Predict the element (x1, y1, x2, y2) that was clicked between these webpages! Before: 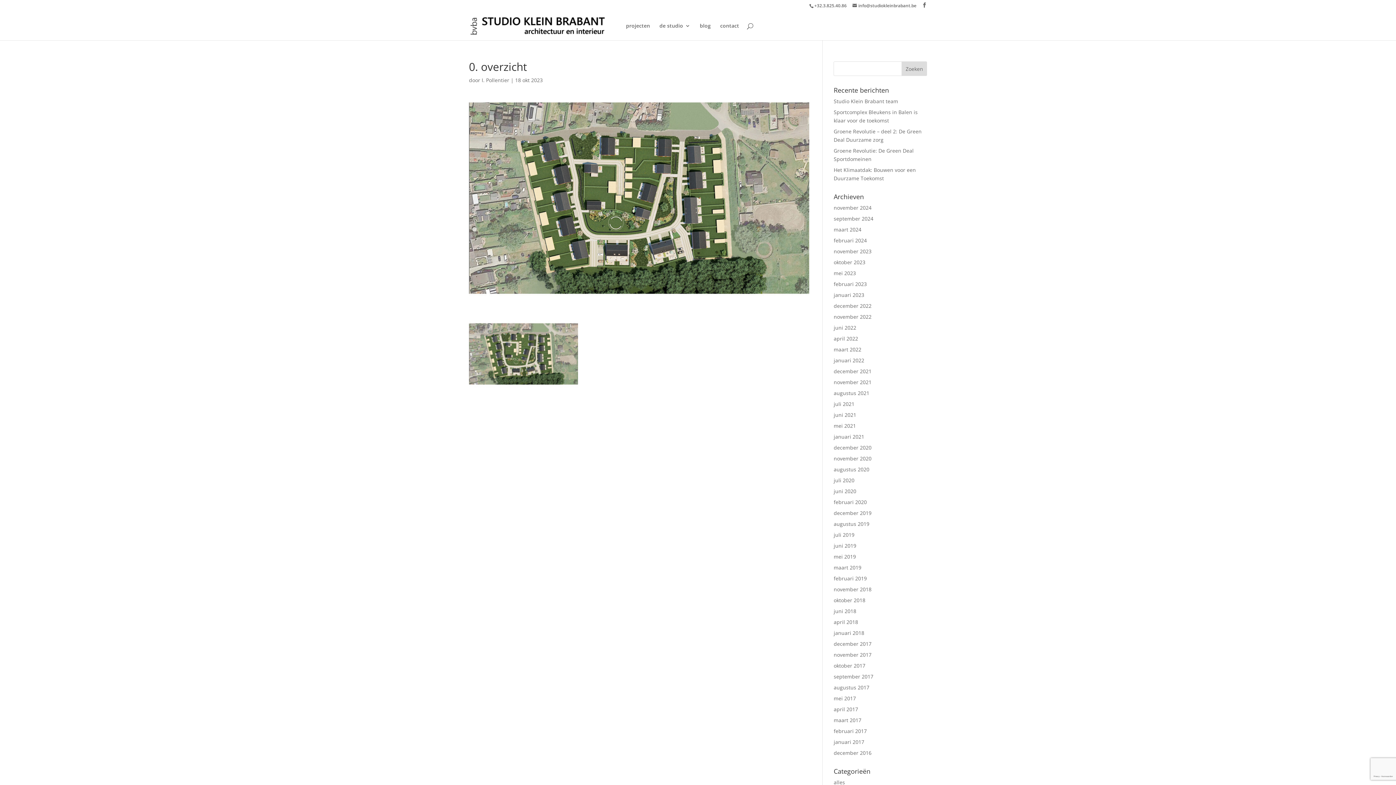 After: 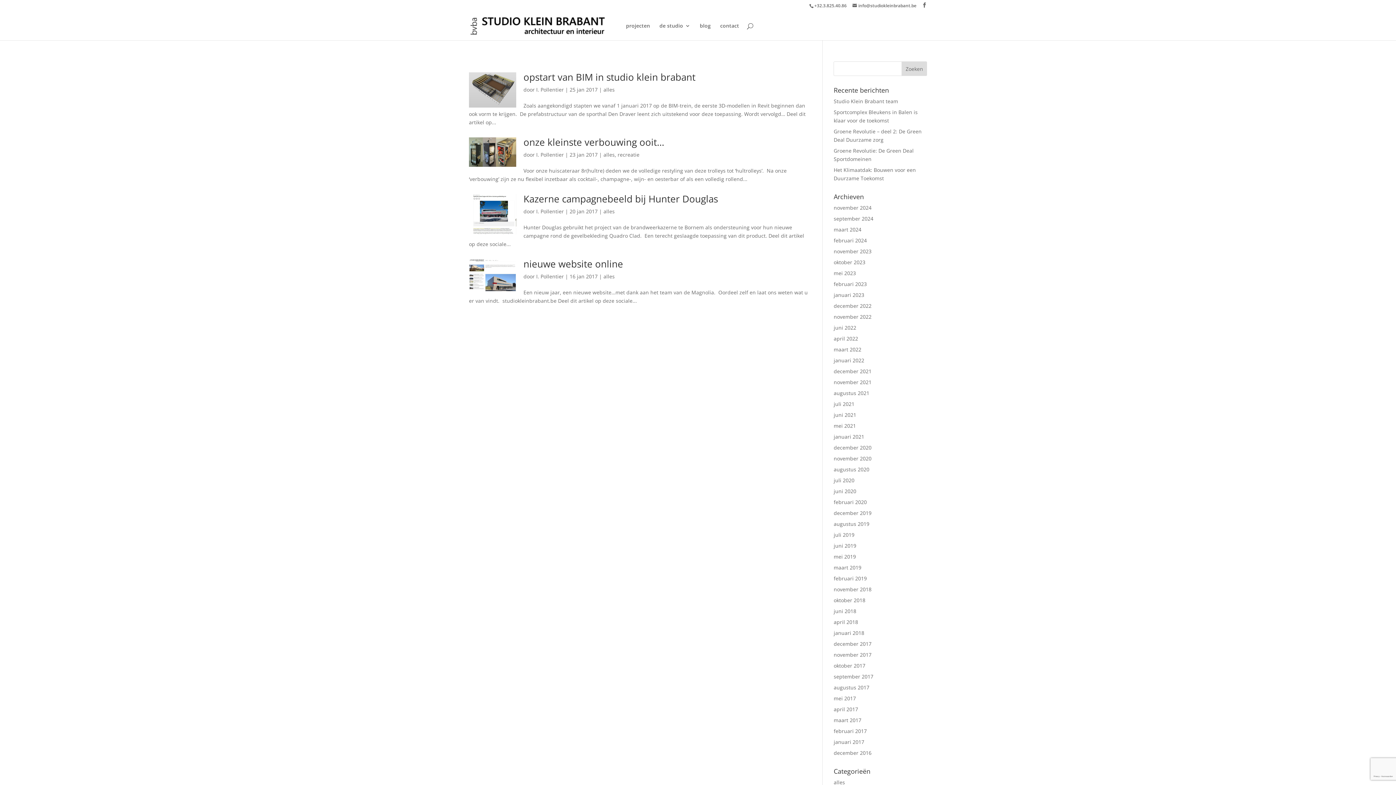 Action: label: januari 2017 bbox: (833, 738, 864, 745)